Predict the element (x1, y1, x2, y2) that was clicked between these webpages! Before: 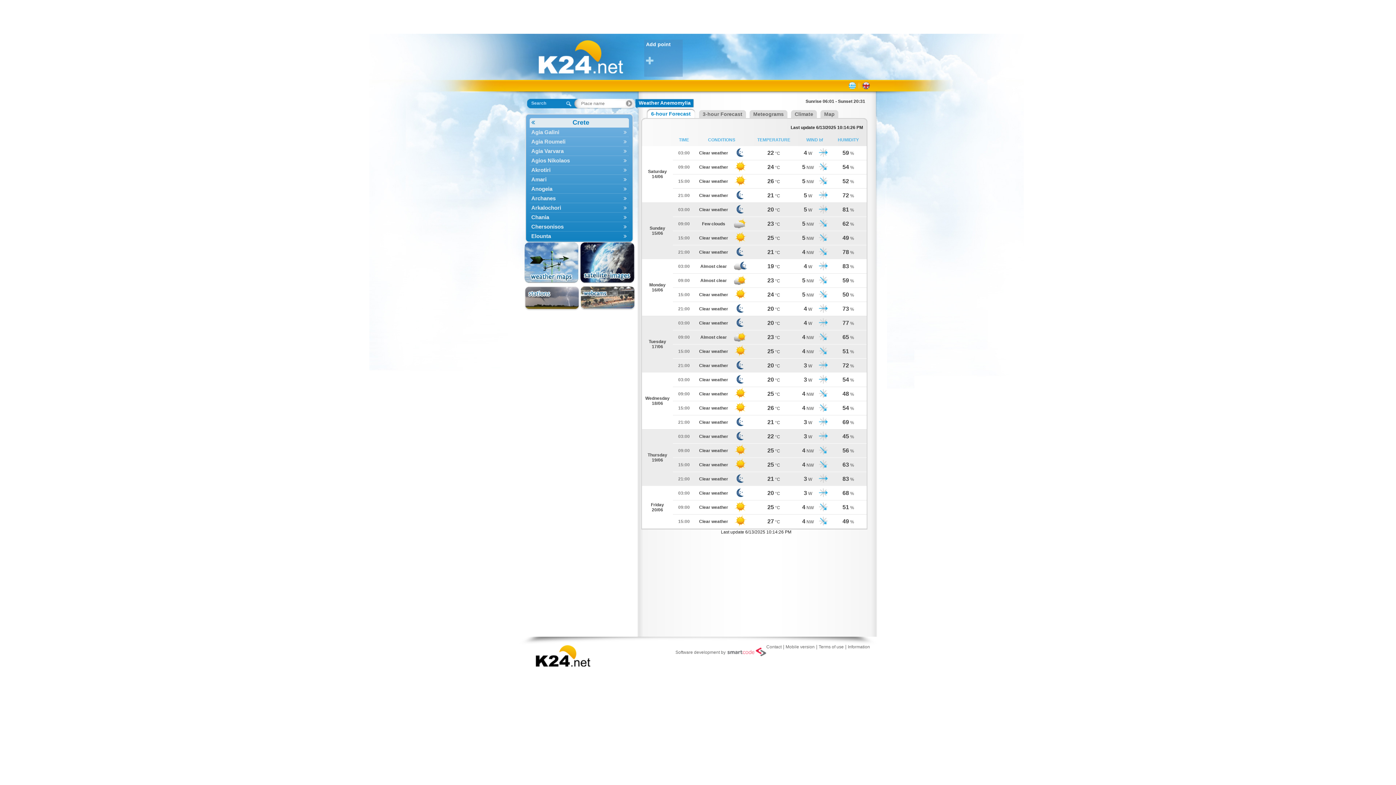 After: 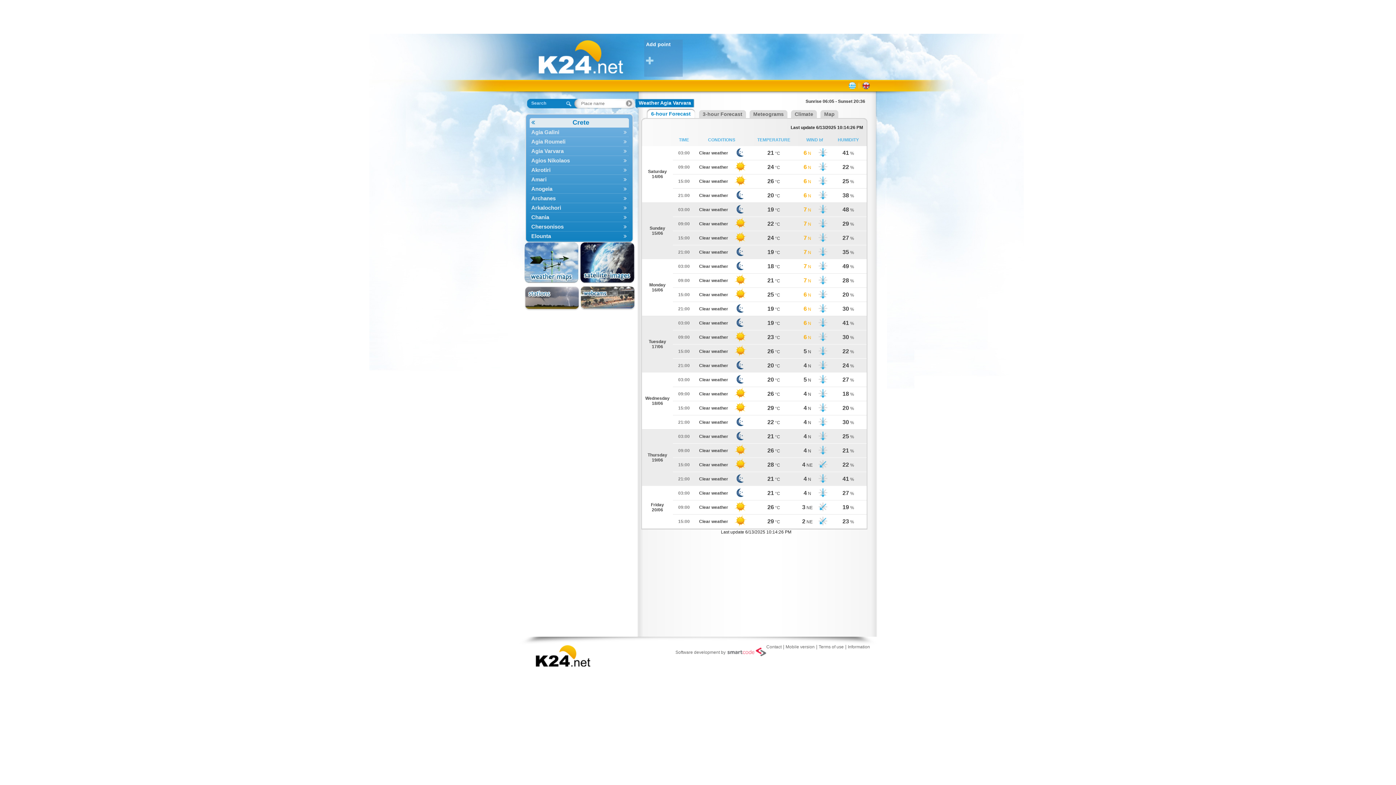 Action: label: Agia Varvara bbox: (529, 146, 628, 156)